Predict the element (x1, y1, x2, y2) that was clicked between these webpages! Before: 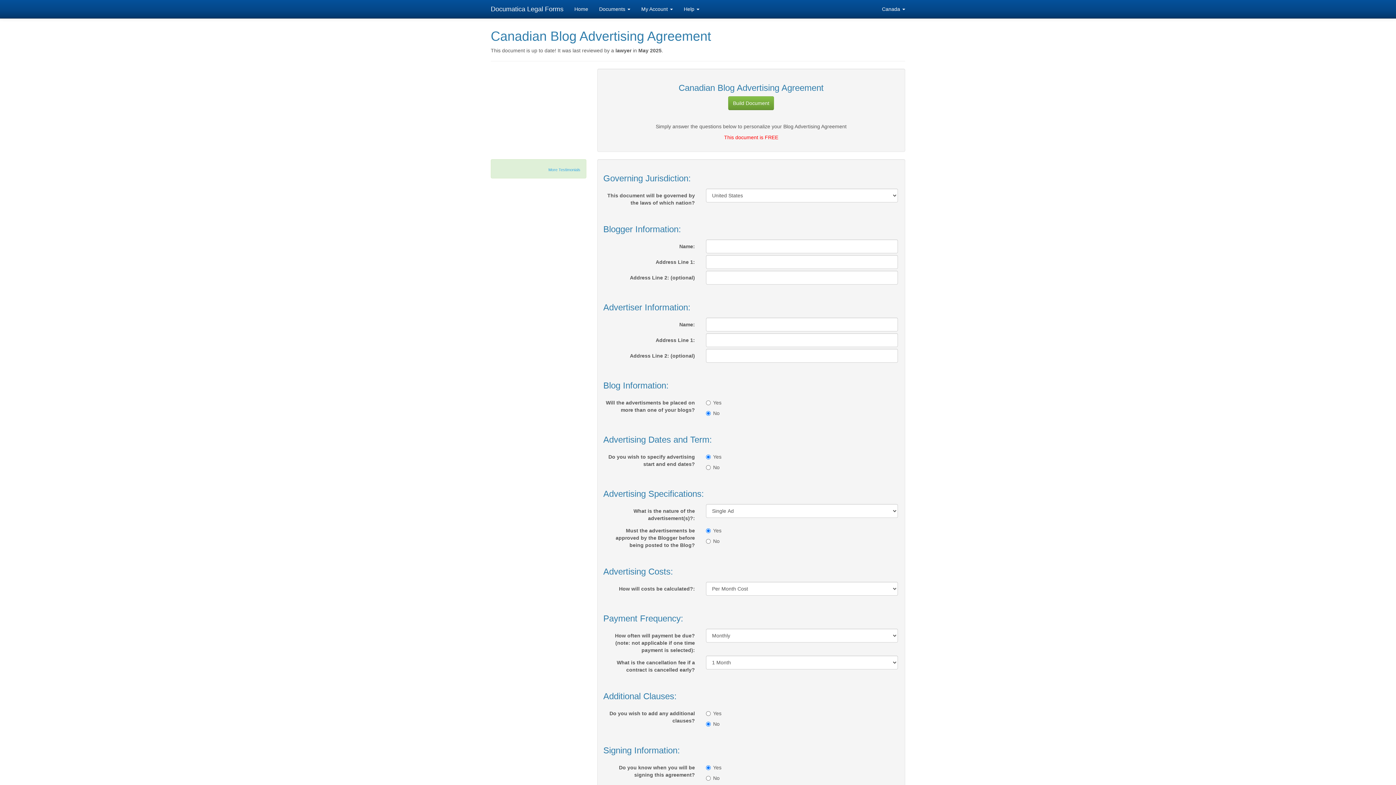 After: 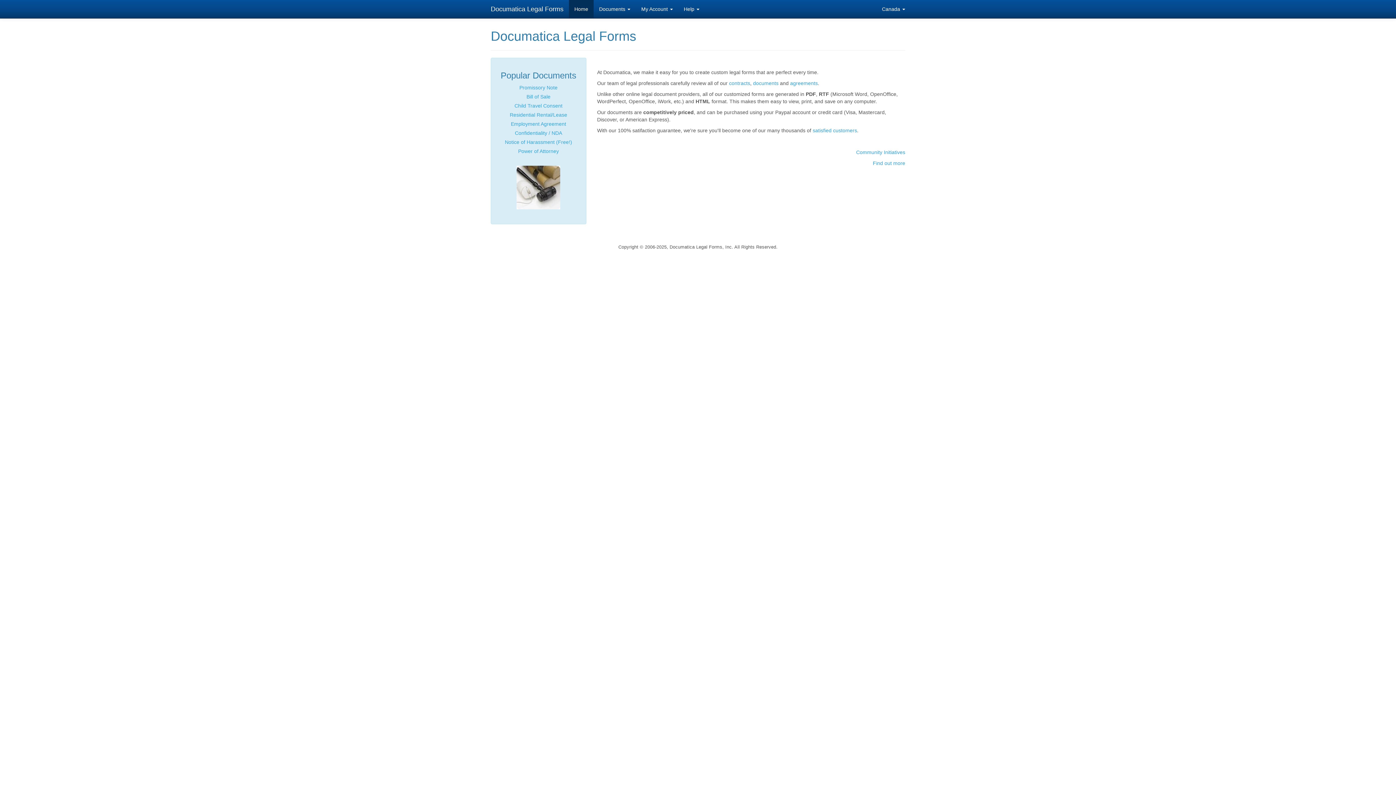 Action: bbox: (569, 0, 593, 18) label: Home